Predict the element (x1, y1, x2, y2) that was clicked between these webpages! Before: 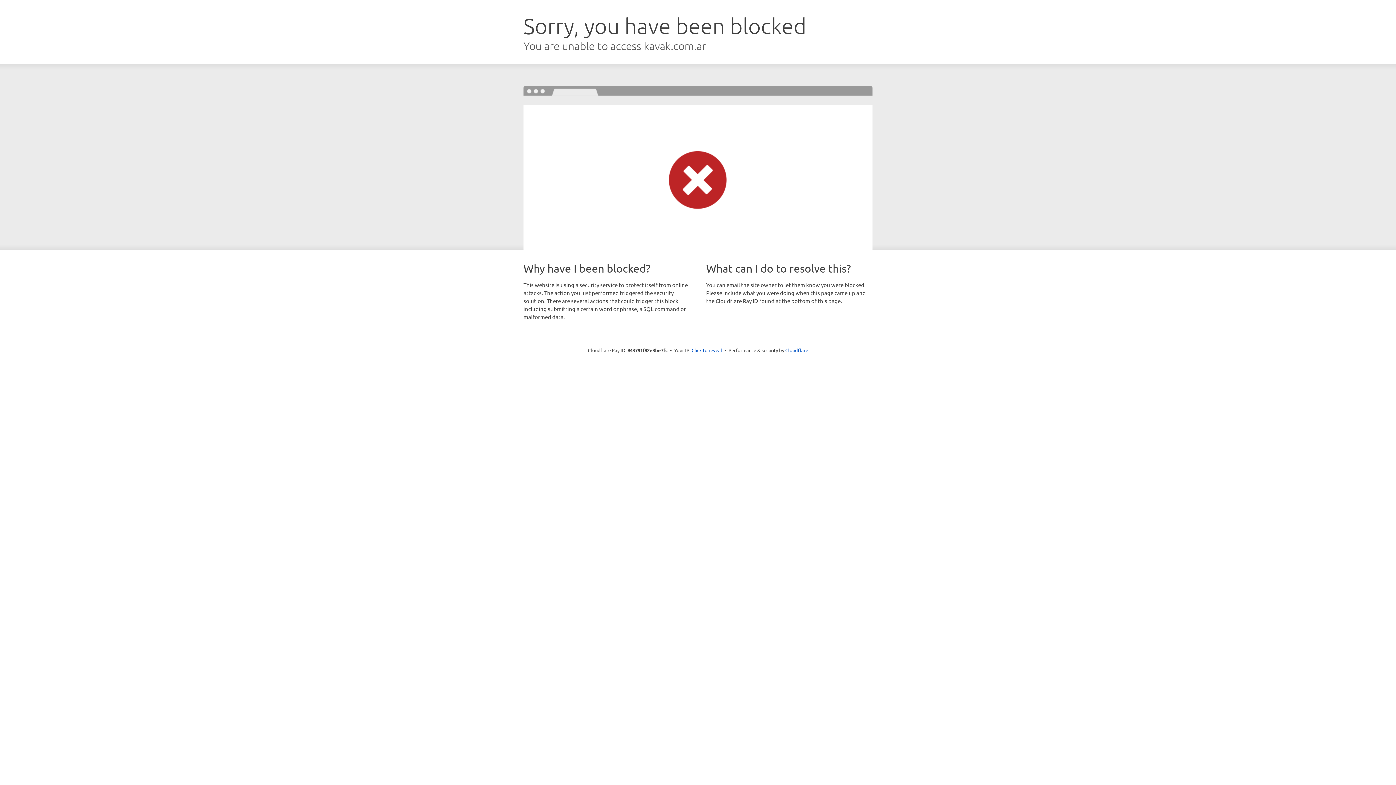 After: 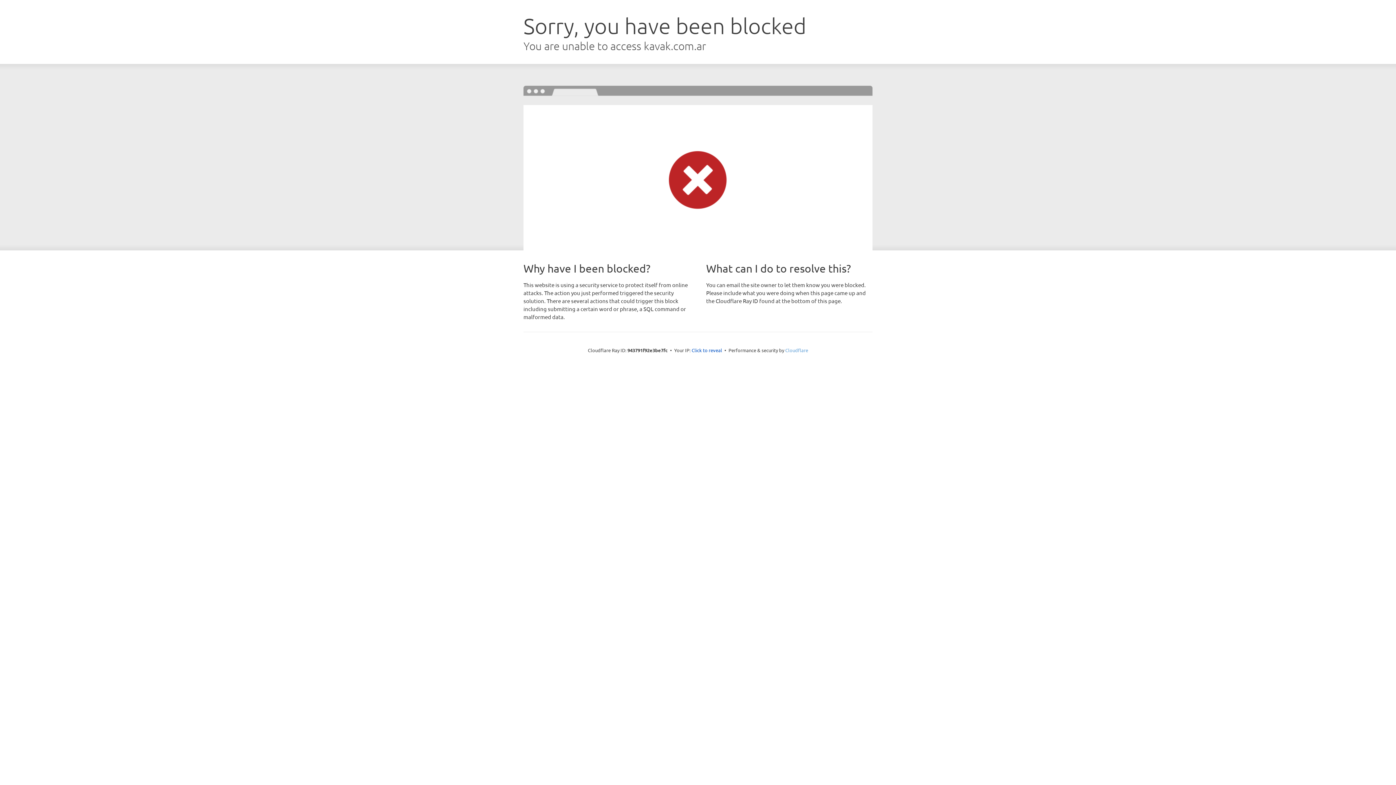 Action: label: Cloudflare bbox: (785, 347, 808, 353)